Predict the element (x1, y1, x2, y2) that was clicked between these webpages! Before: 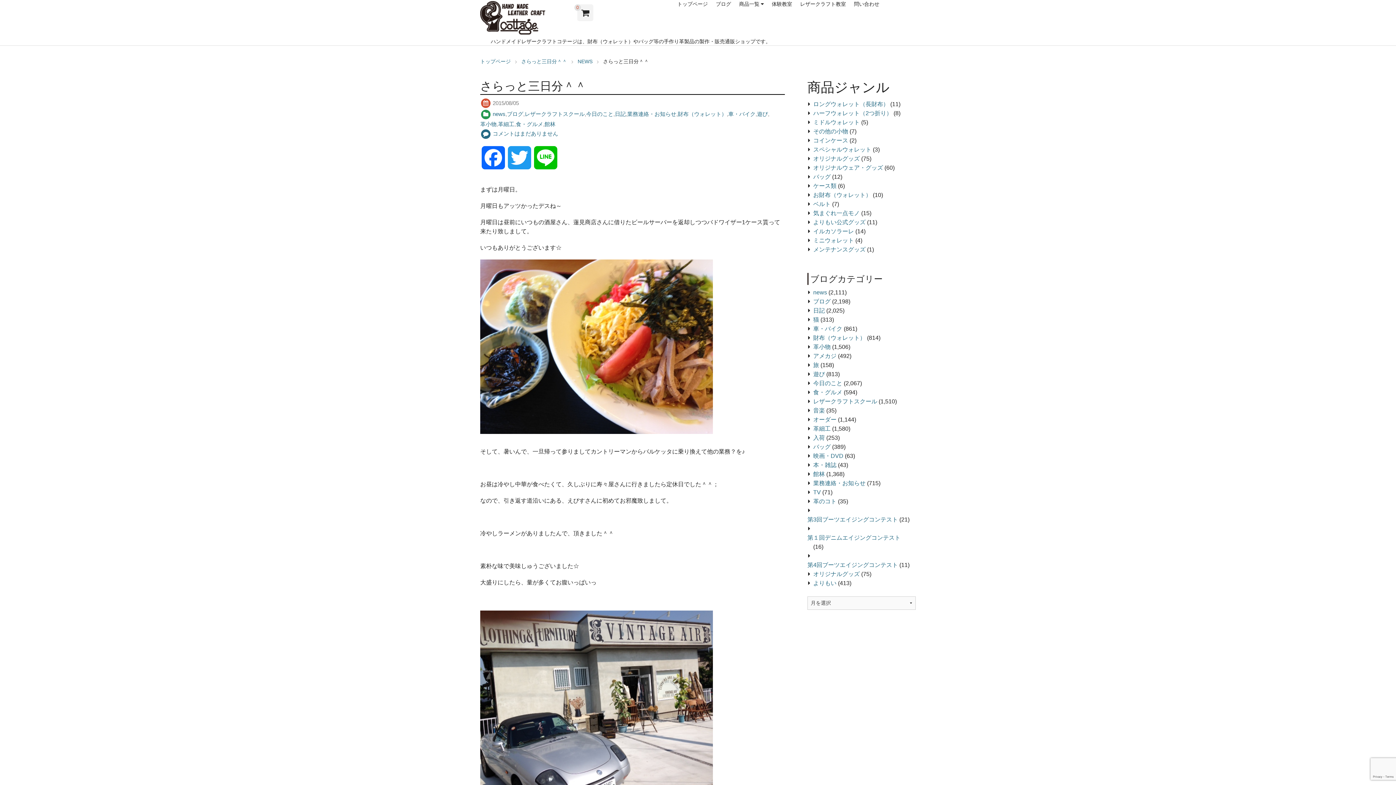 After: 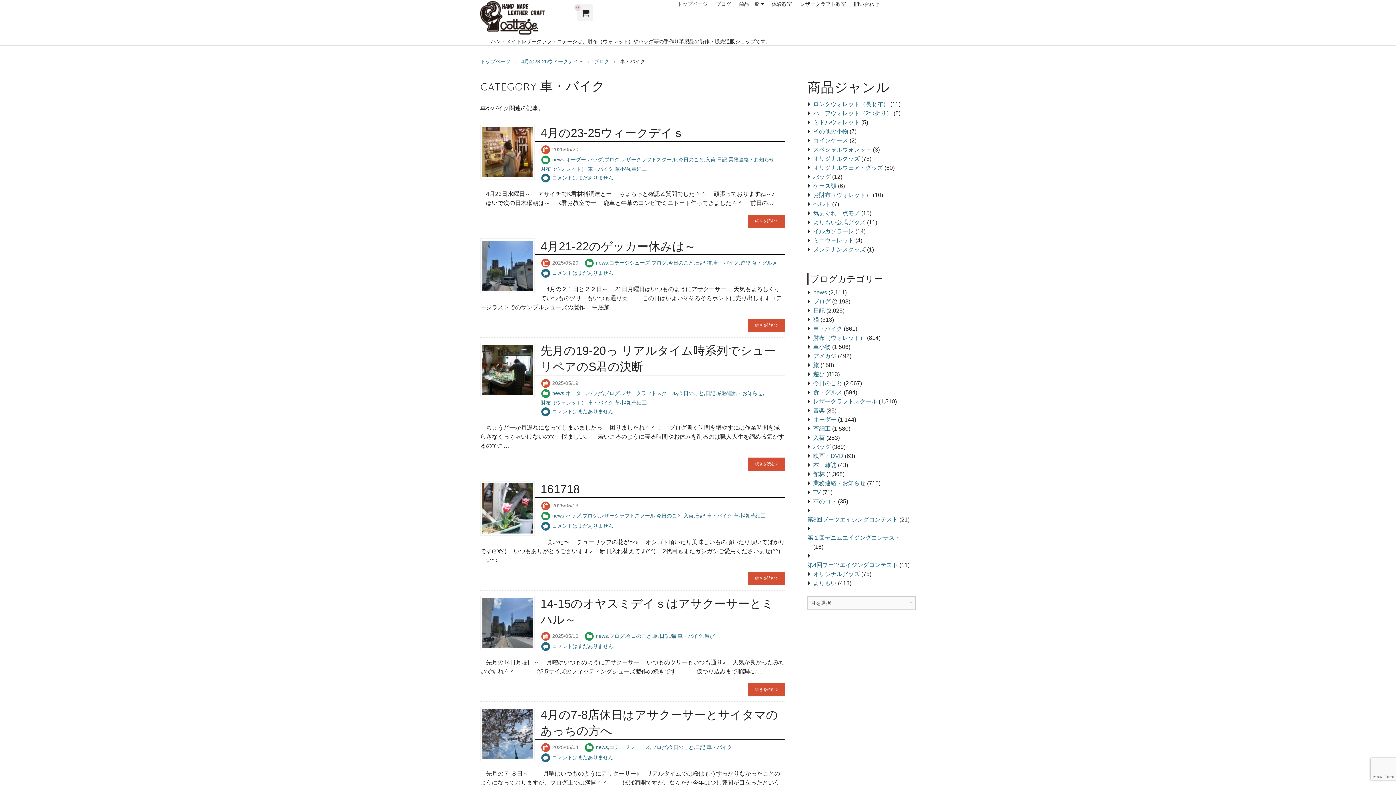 Action: label: 車・バイク bbox: (813, 325, 842, 332)